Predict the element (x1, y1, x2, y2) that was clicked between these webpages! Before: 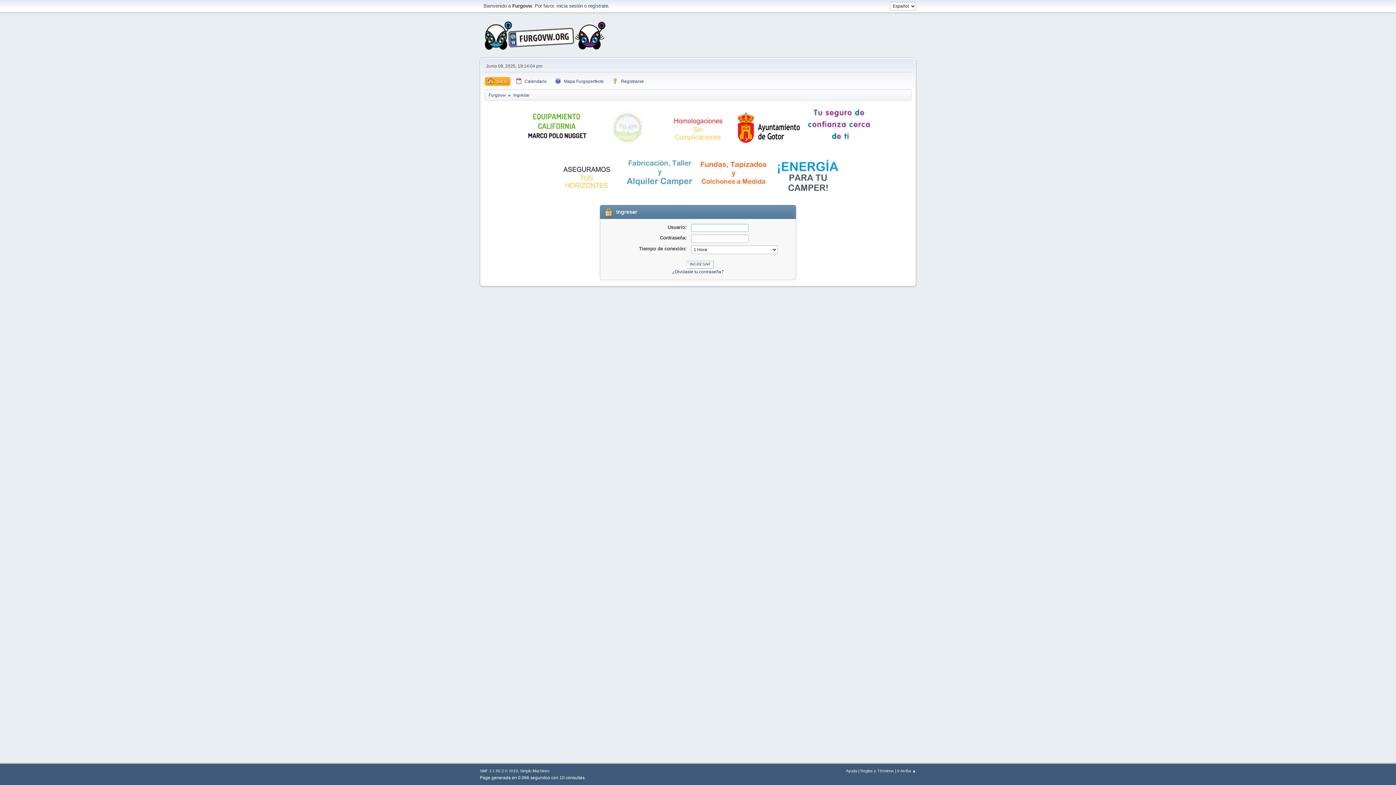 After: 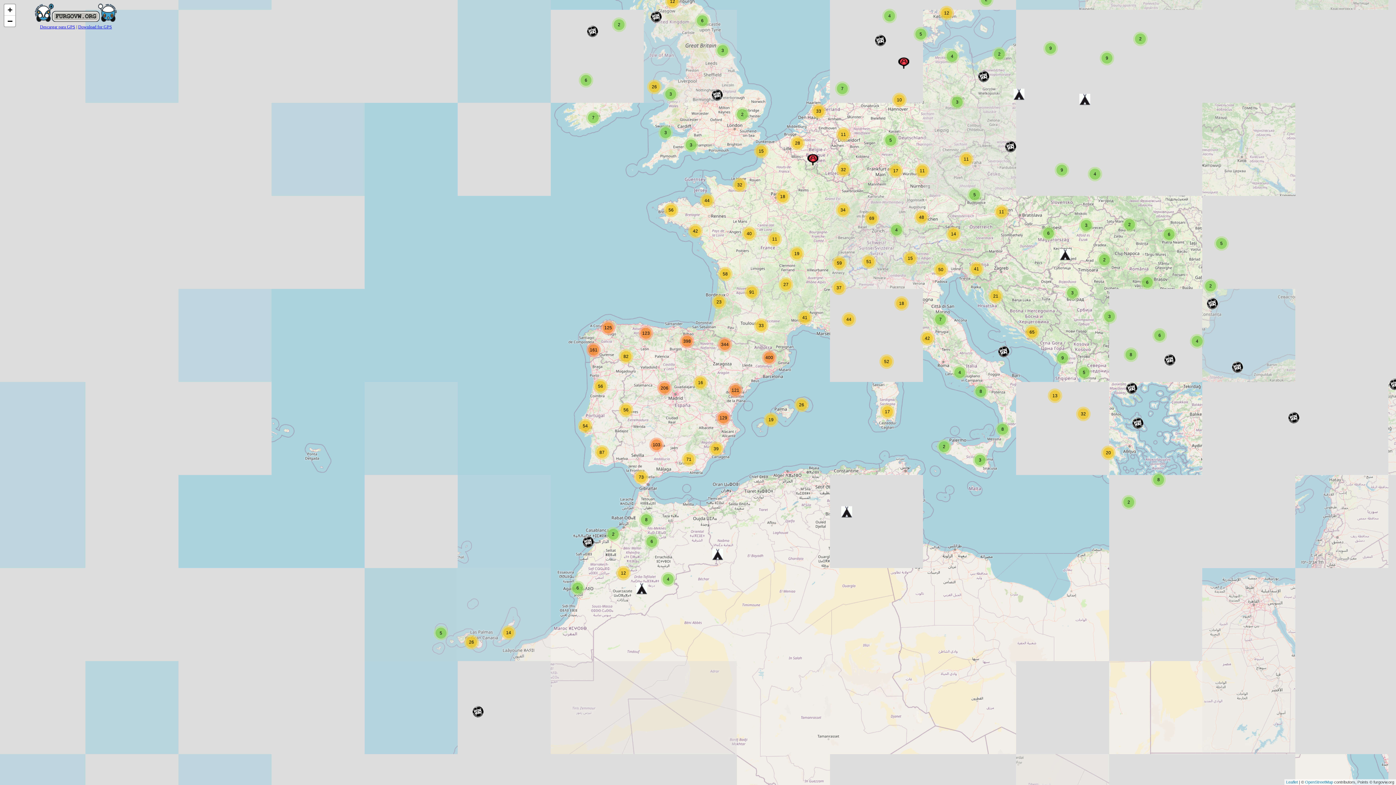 Action: label: Mapa Furgoperfecto bbox: (552, 77, 606, 85)